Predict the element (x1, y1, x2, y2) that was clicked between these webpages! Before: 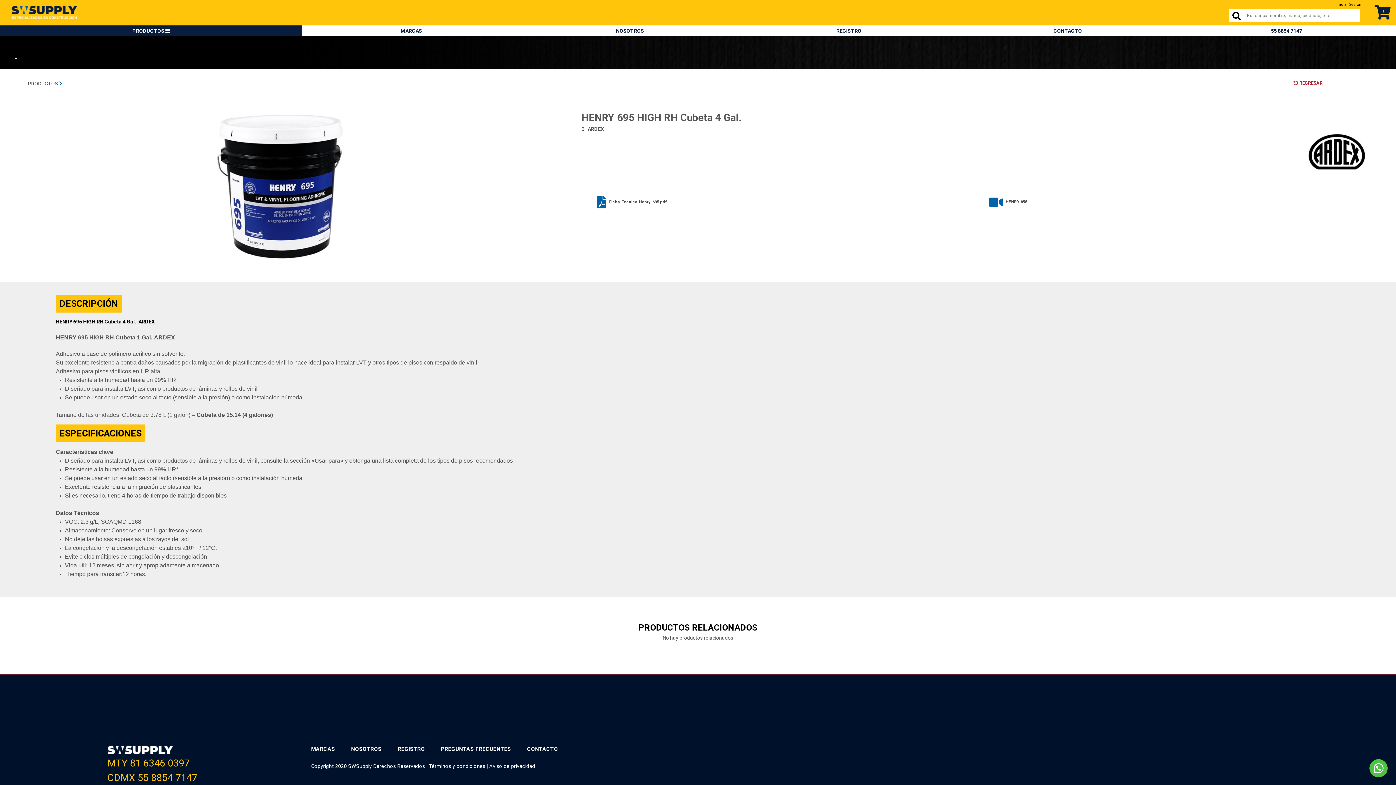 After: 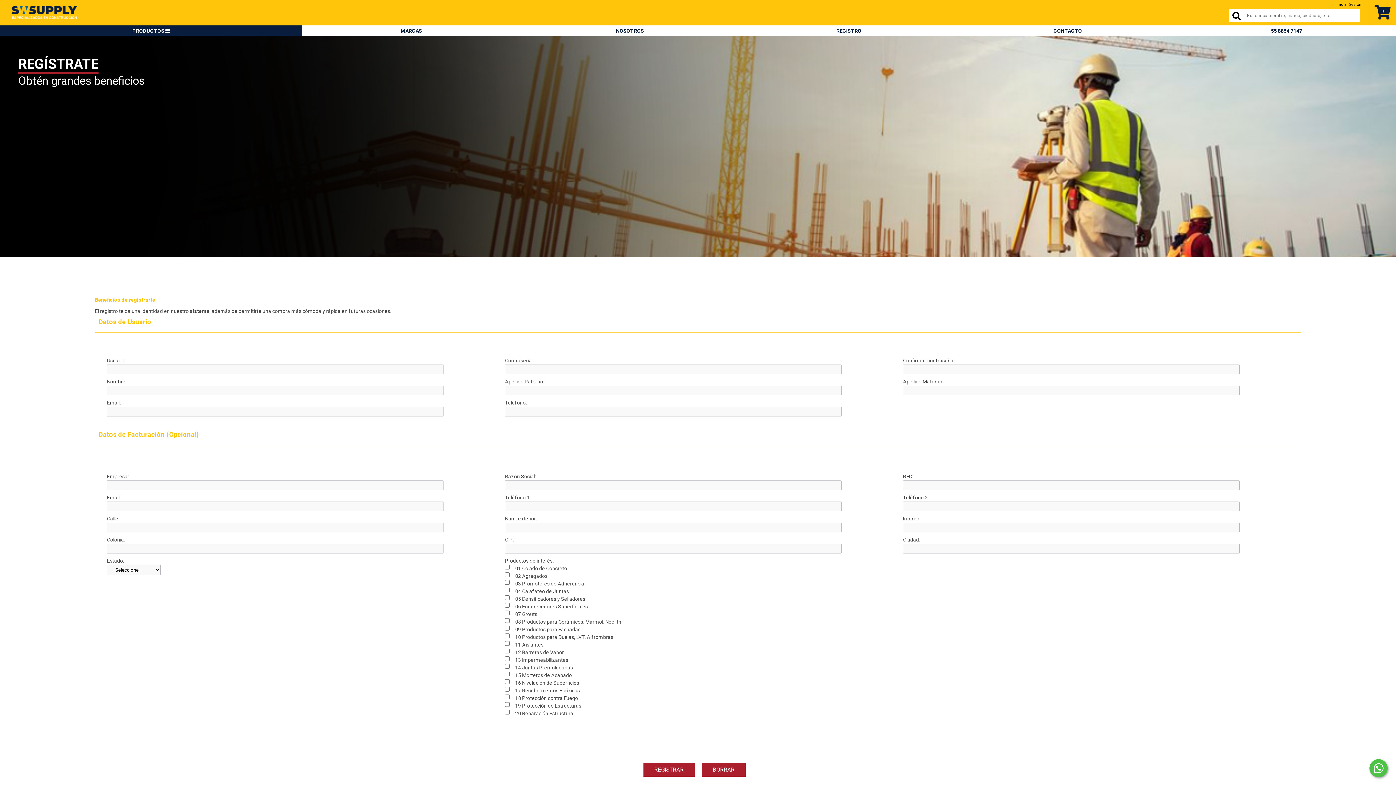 Action: bbox: (397, 746, 424, 752) label: REGISTRO